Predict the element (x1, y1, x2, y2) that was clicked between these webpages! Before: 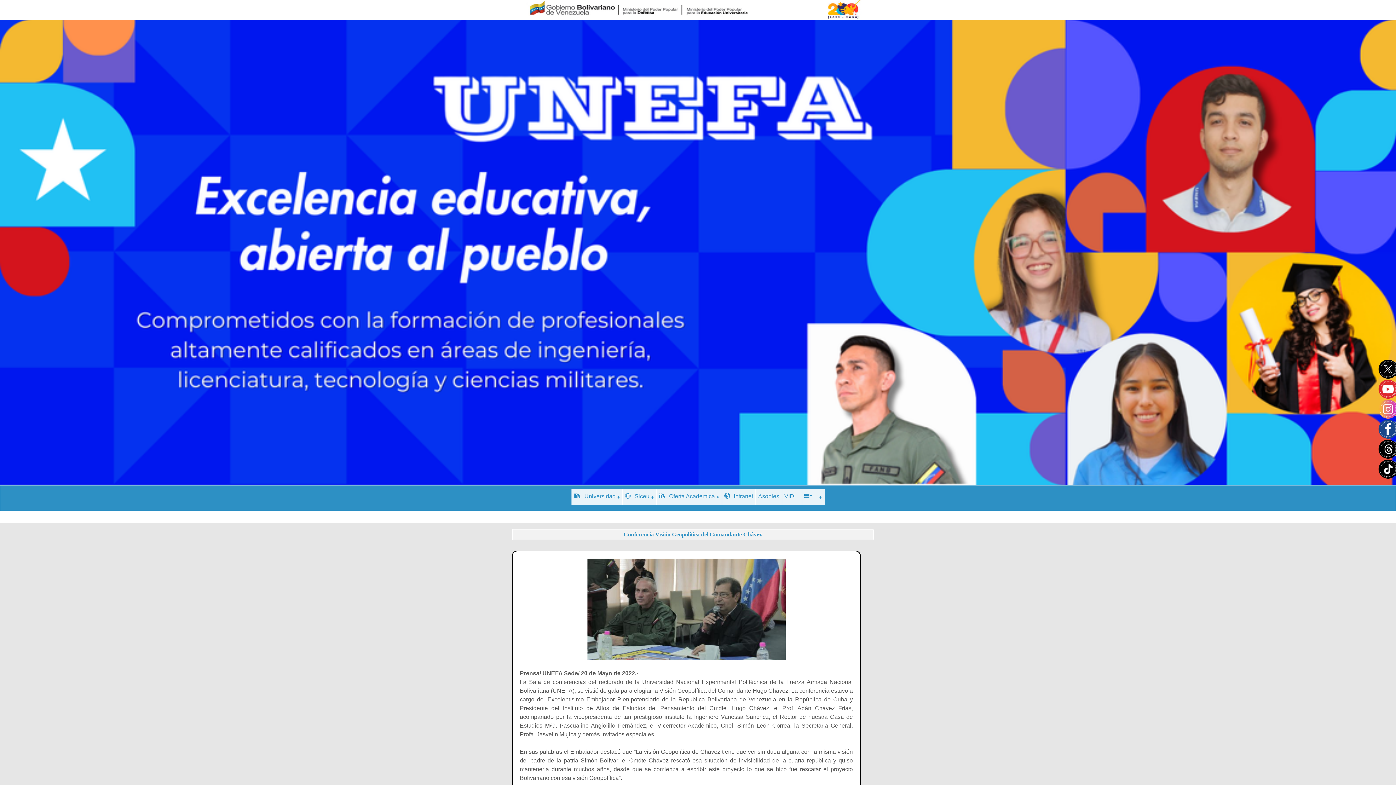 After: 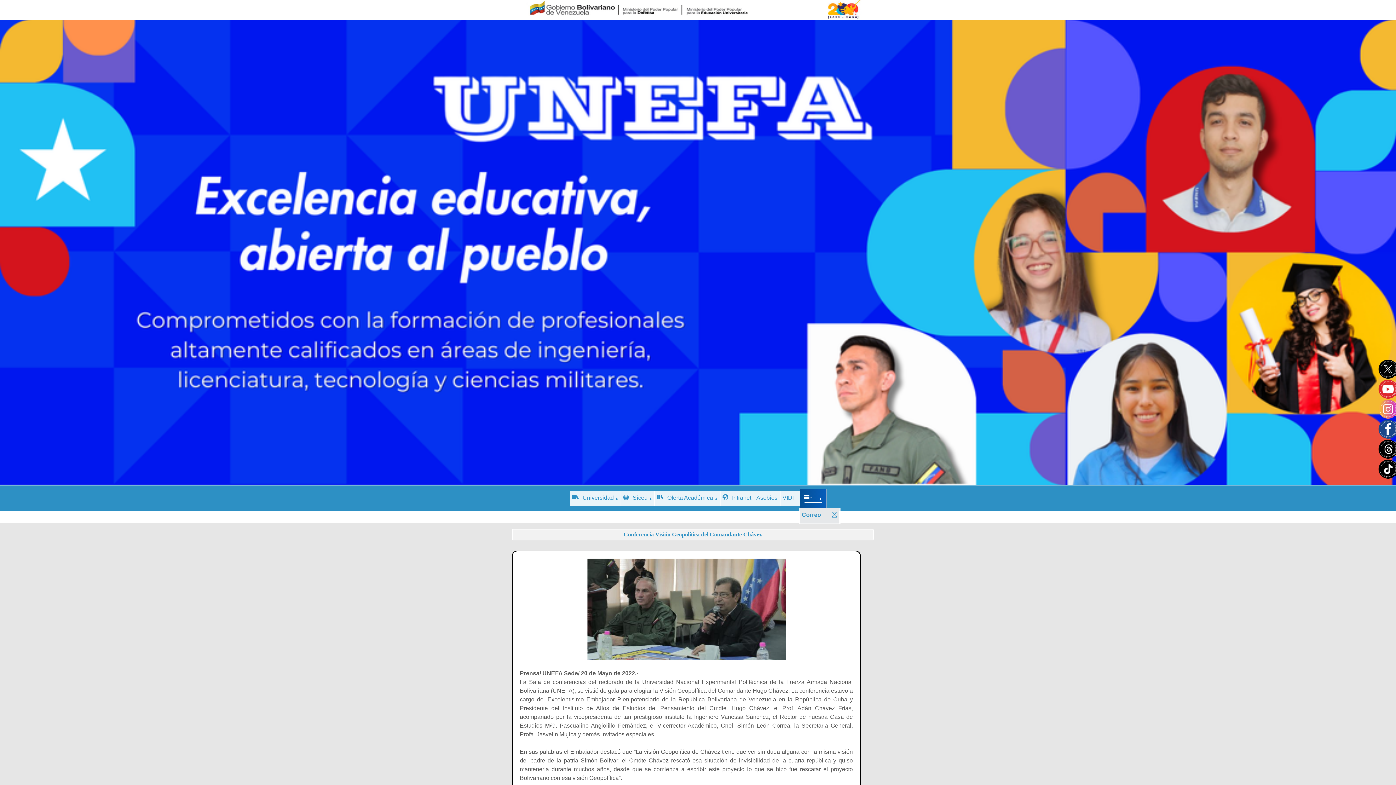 Action: label:   bbox: (801, 489, 824, 505)